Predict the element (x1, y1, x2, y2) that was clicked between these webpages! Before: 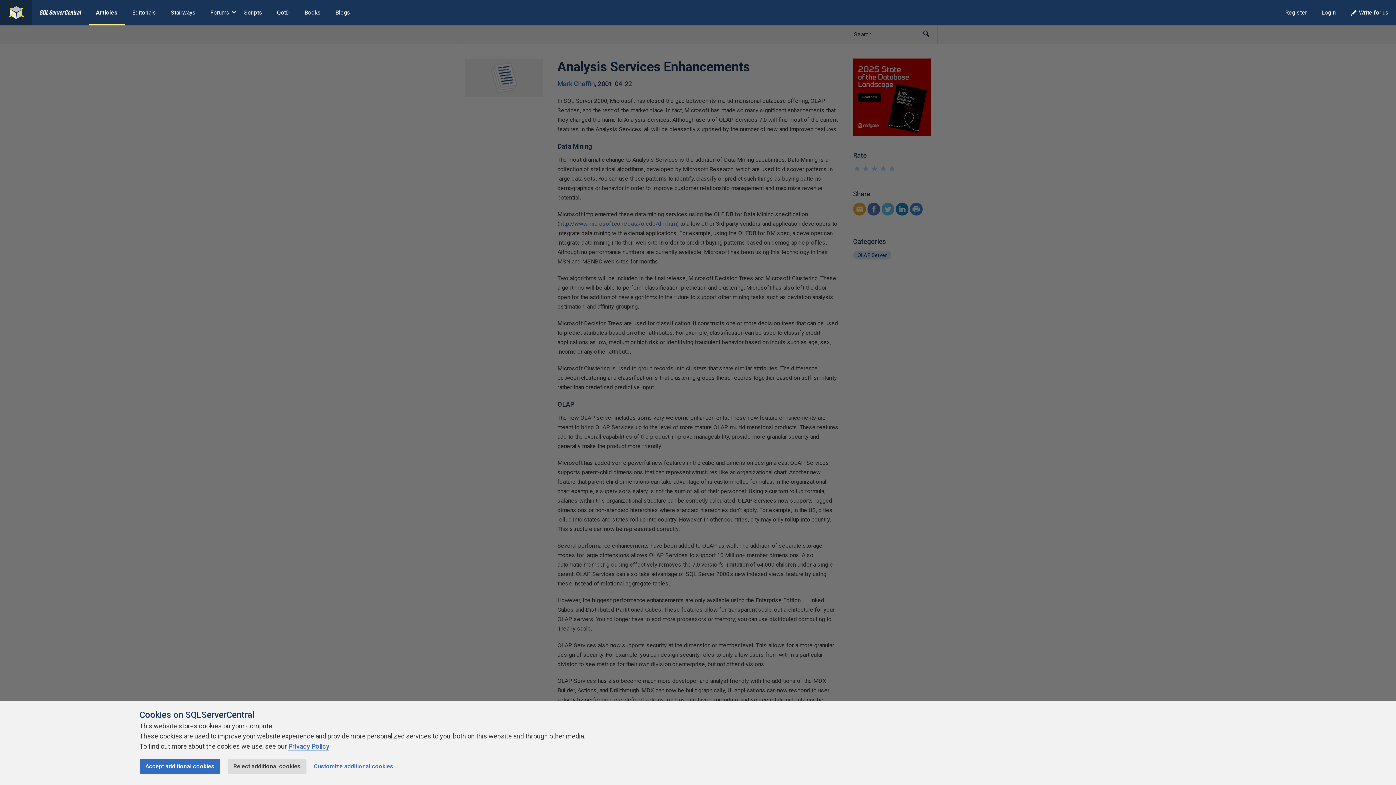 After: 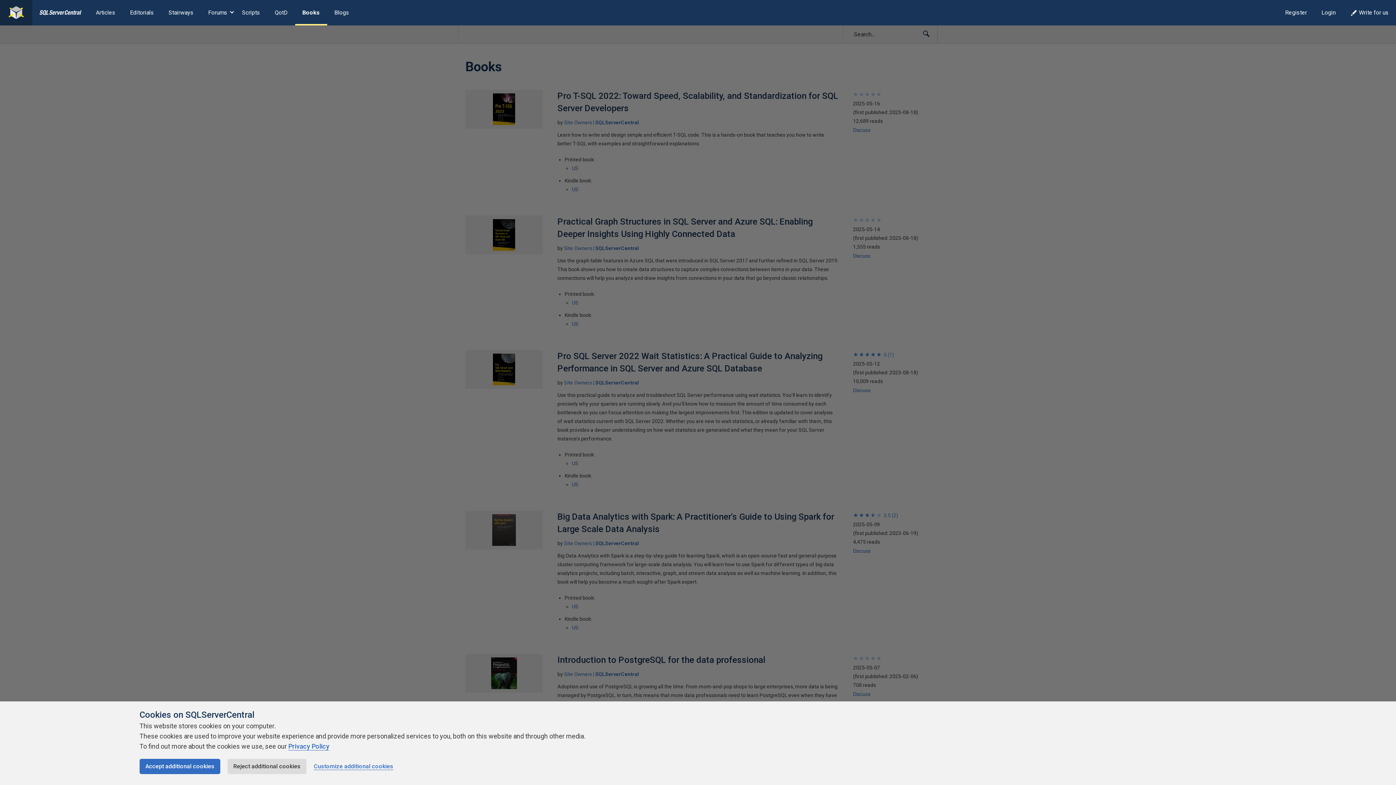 Action: bbox: (297, 0, 328, 25) label: Books